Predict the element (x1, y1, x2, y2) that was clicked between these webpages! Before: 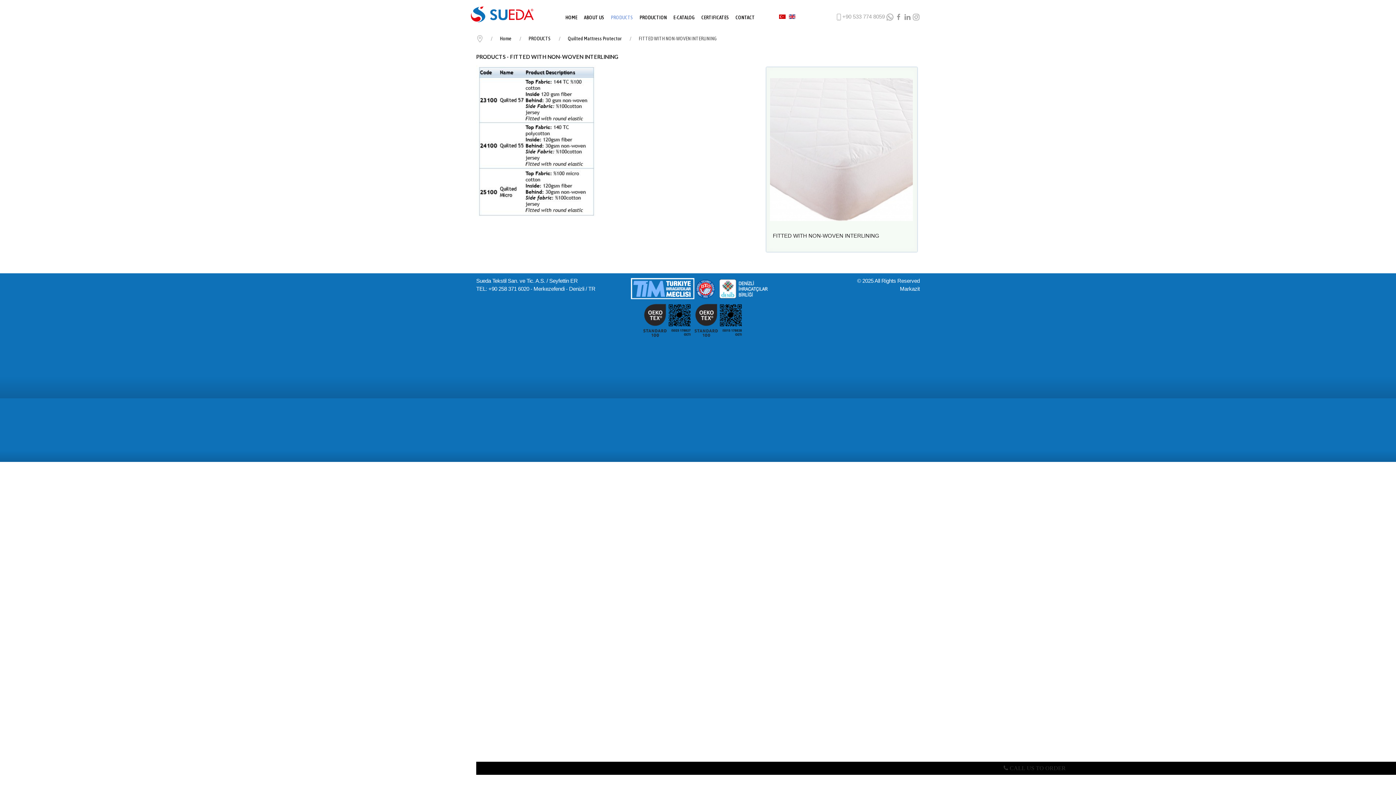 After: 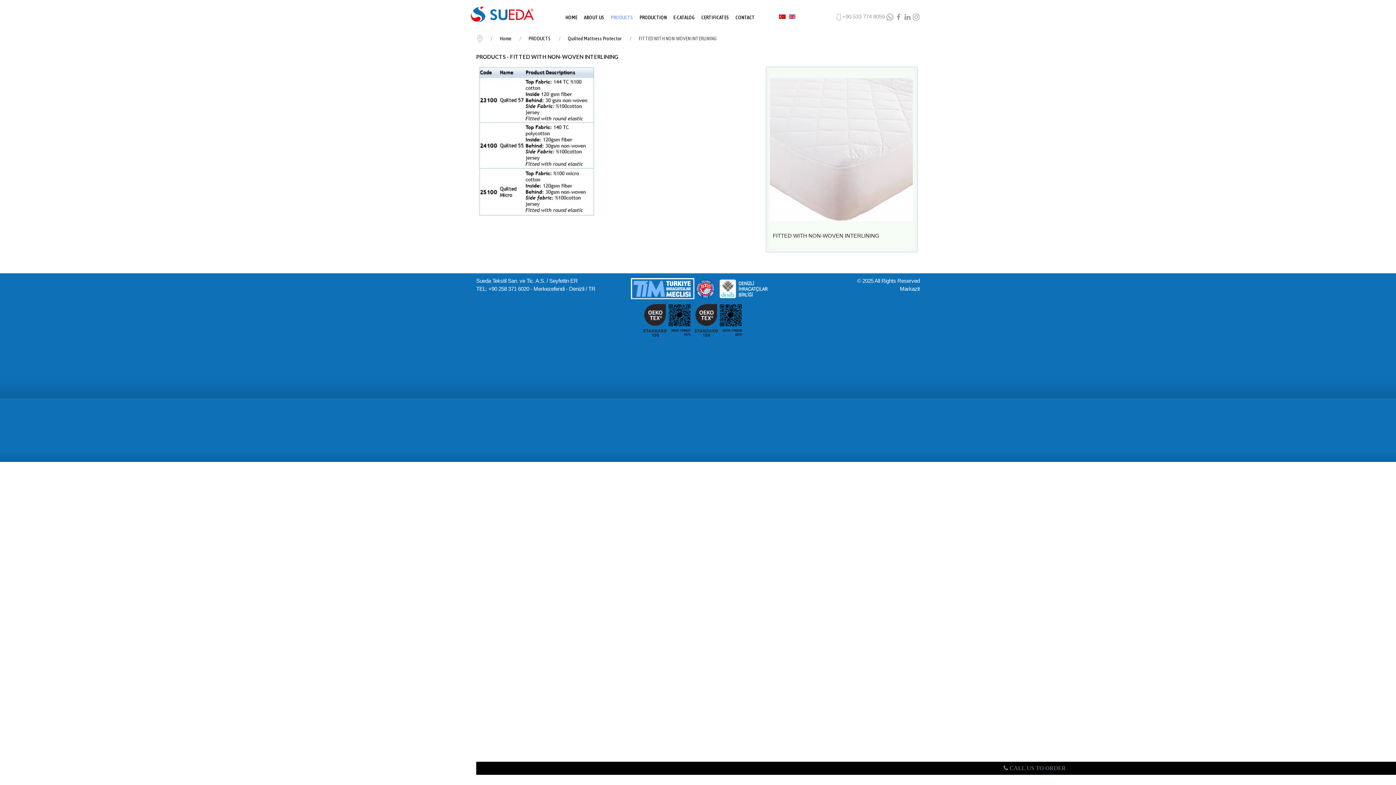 Action: label:  CALL US TO ORDER bbox: (478, 764, 1591, 773)